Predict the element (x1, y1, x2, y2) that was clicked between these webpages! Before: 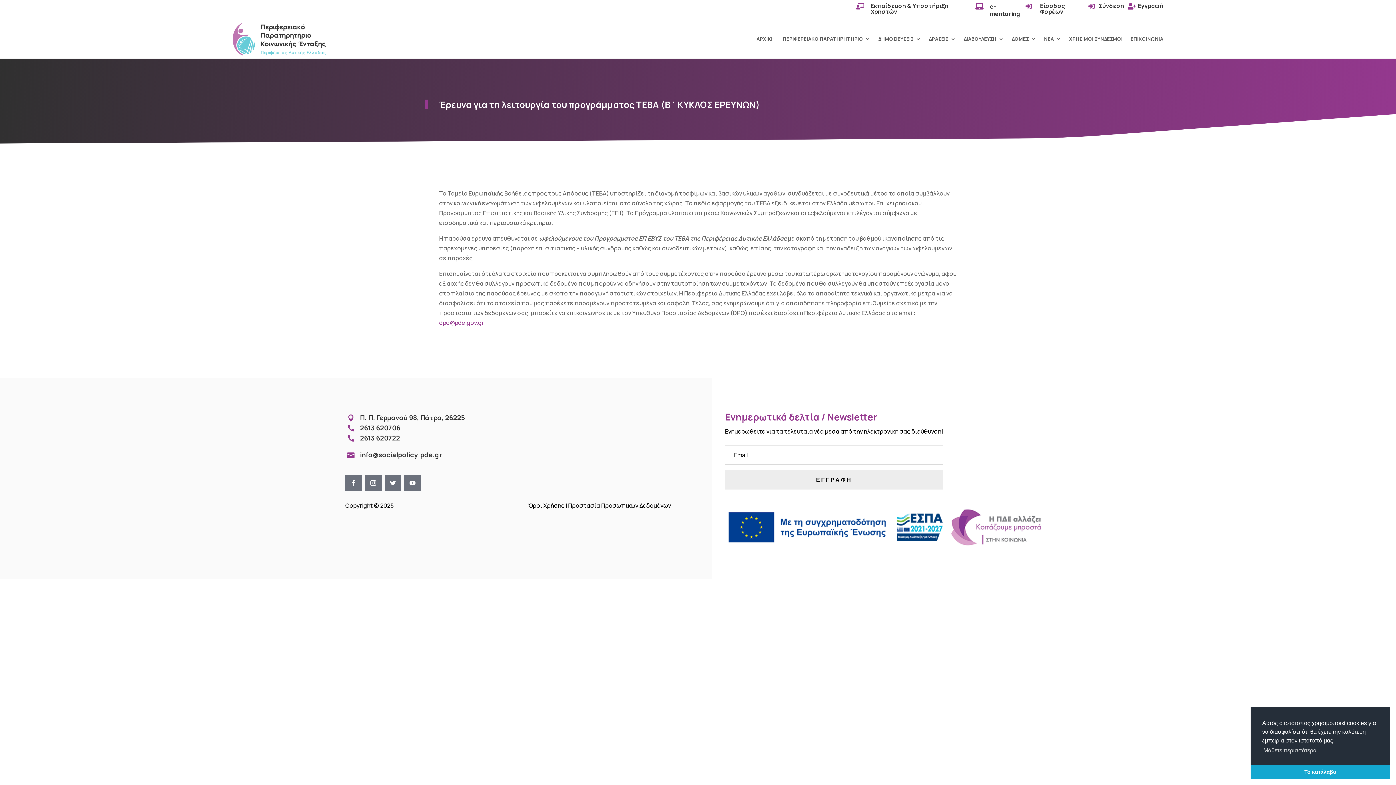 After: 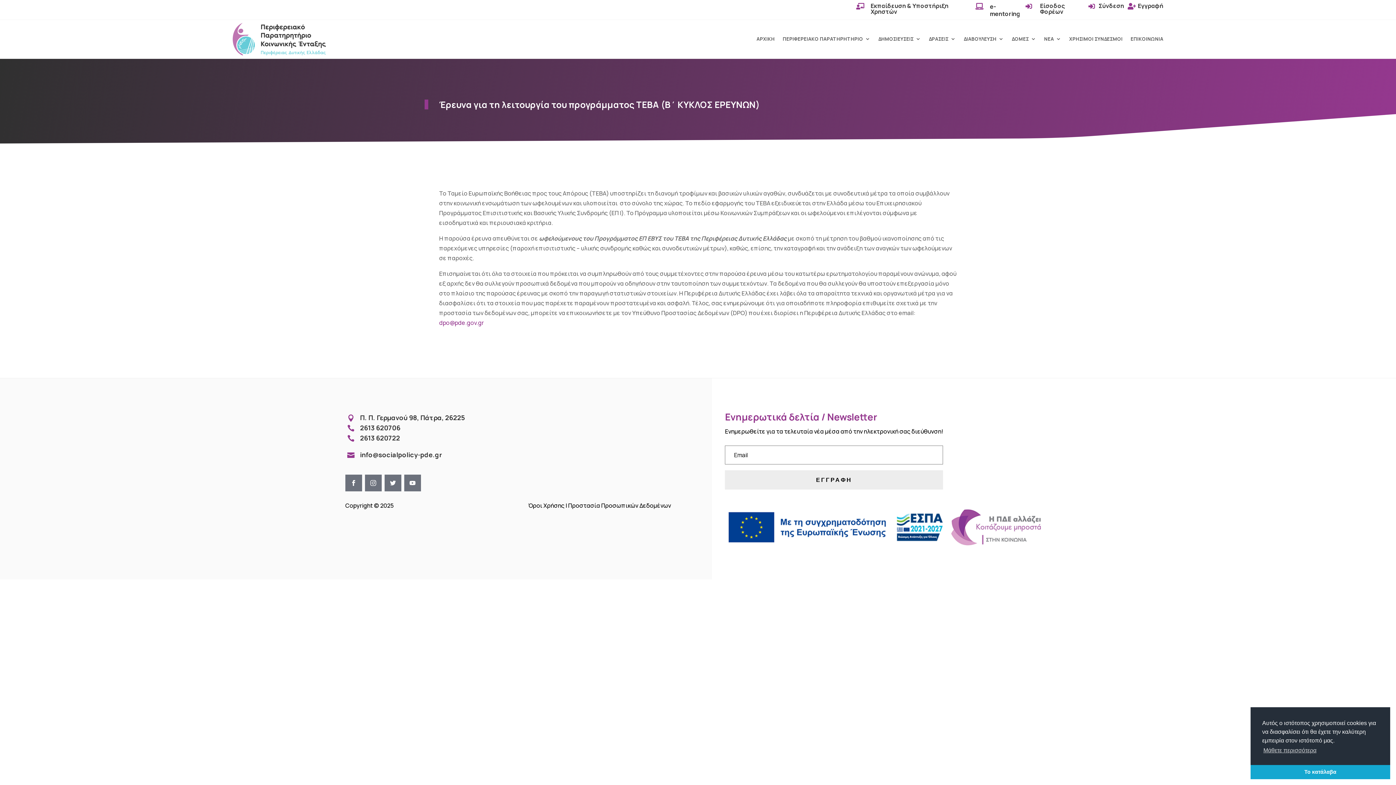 Action: bbox: (365, 474, 381, 491)